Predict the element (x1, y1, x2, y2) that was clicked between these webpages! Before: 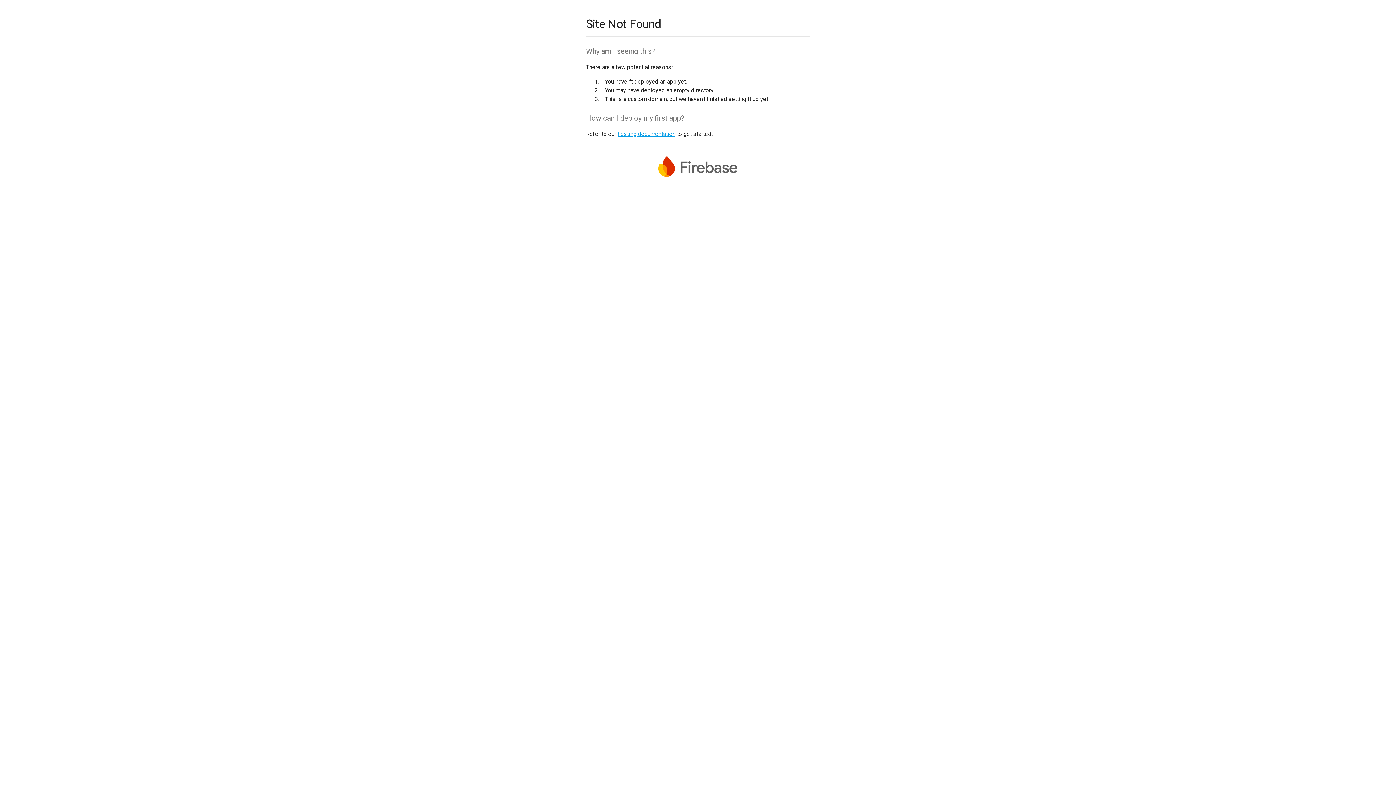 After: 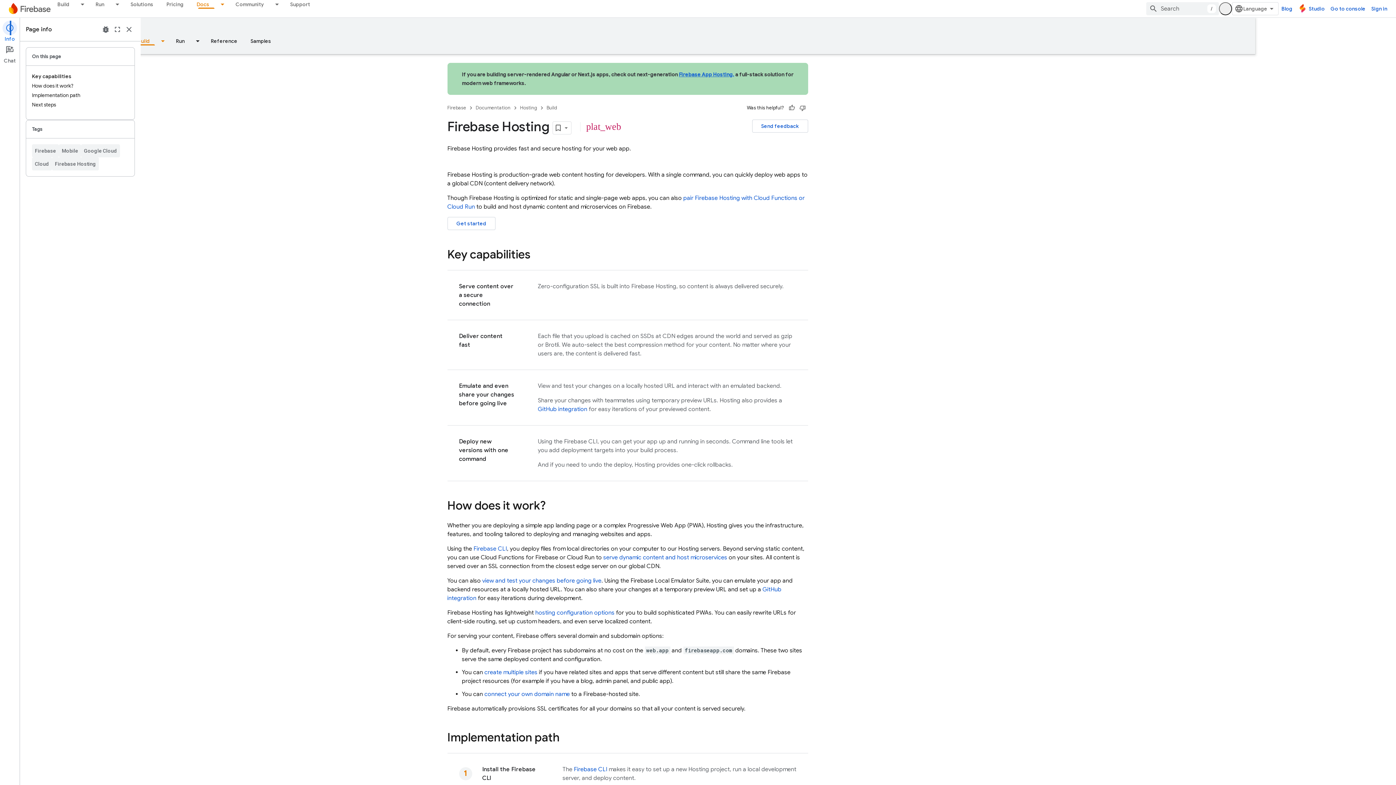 Action: label: hosting documentation bbox: (617, 130, 675, 137)